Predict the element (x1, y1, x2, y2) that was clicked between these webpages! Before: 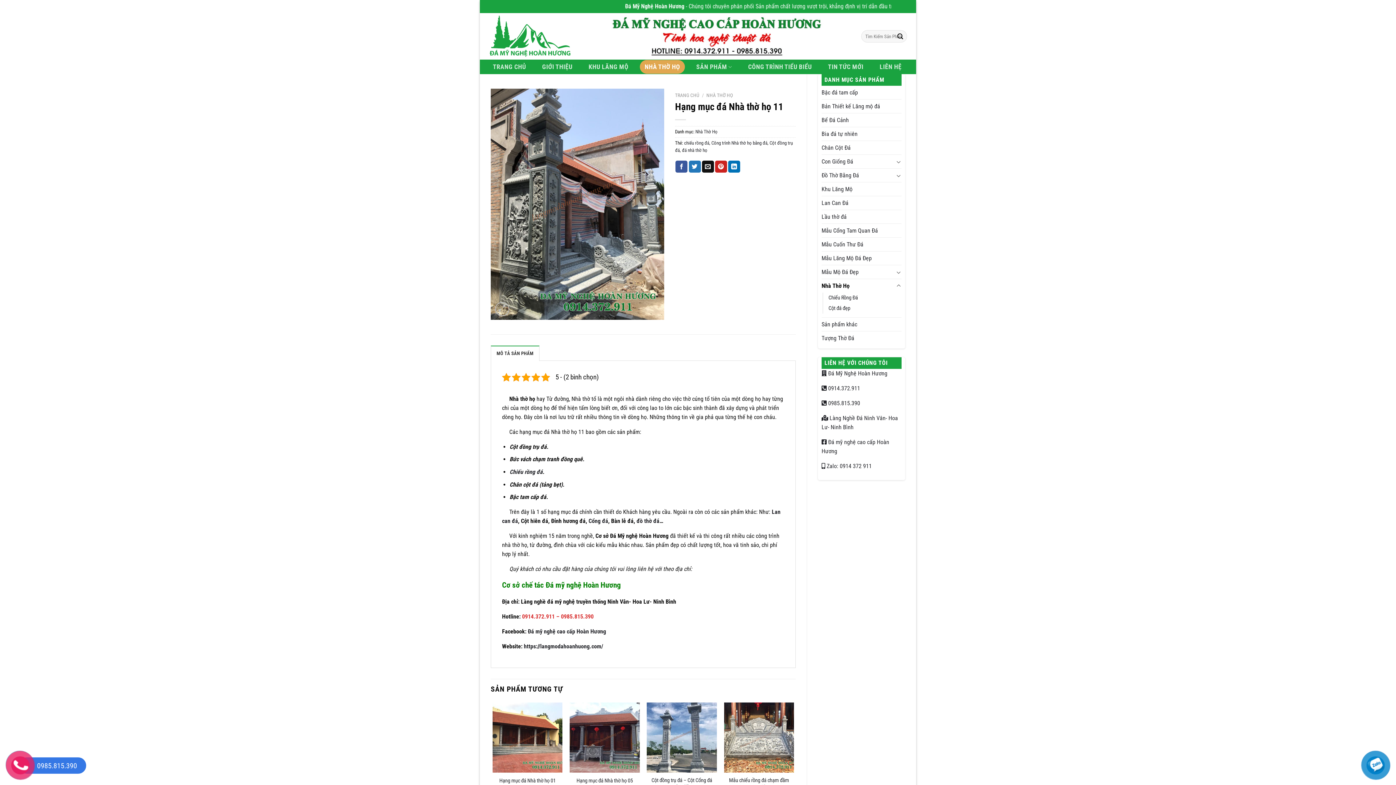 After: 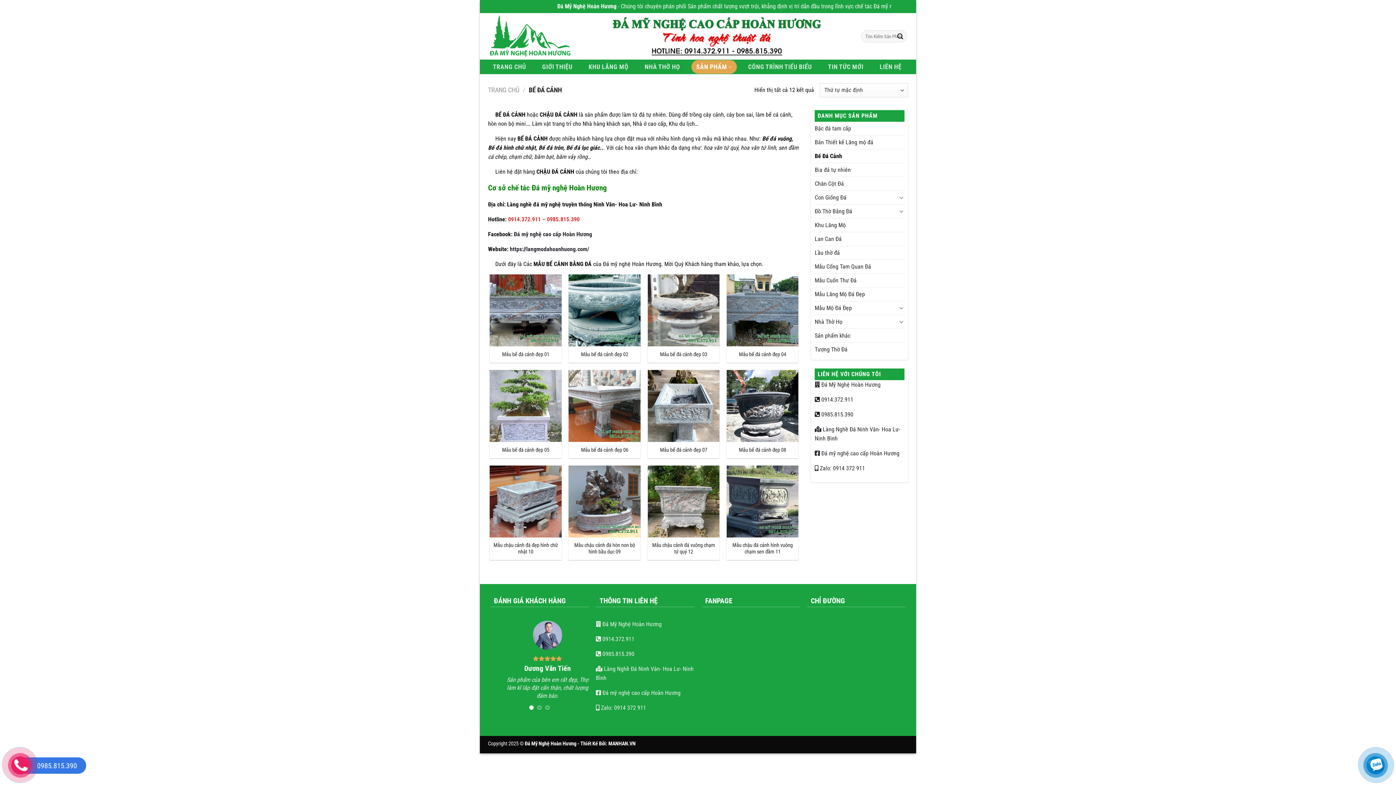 Action: bbox: (821, 113, 901, 126) label: Bể Đá Cảnh